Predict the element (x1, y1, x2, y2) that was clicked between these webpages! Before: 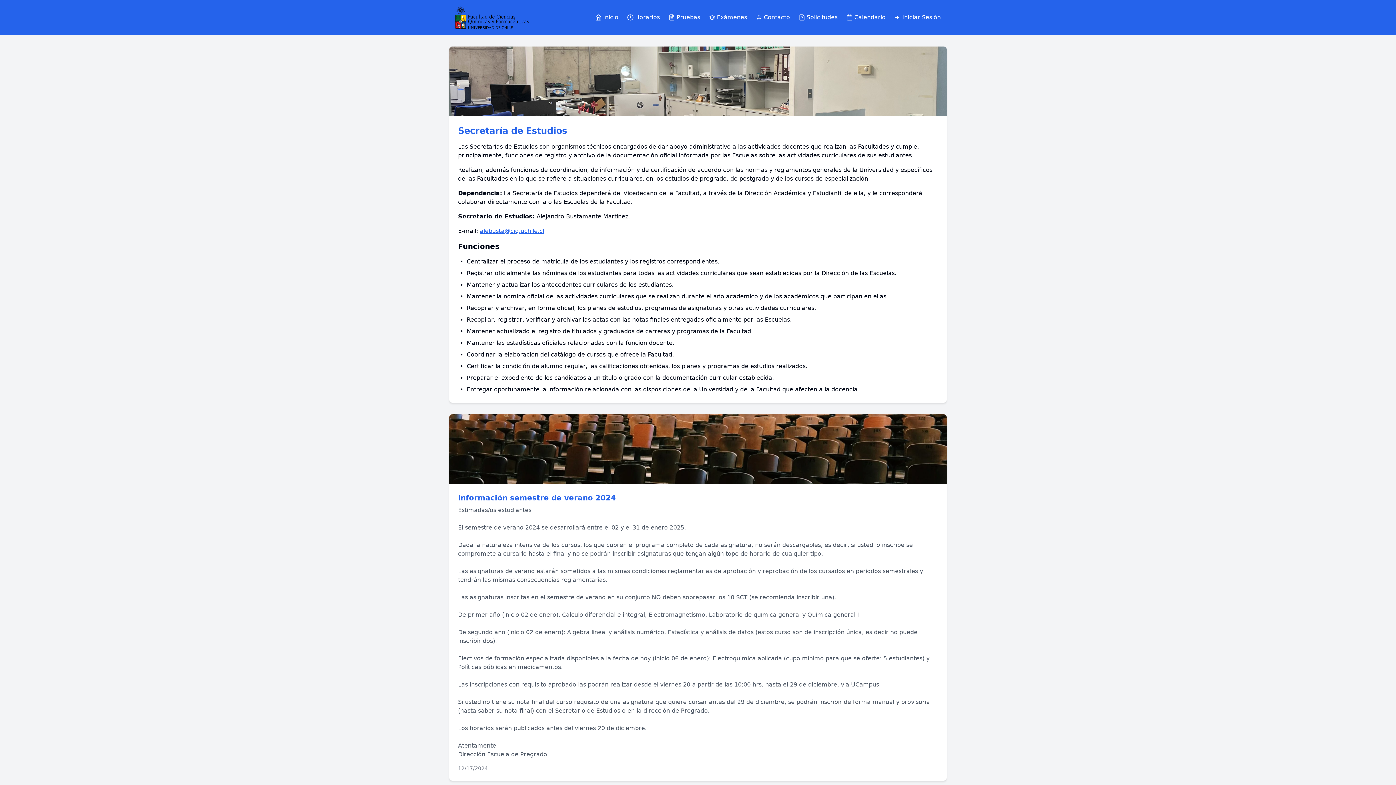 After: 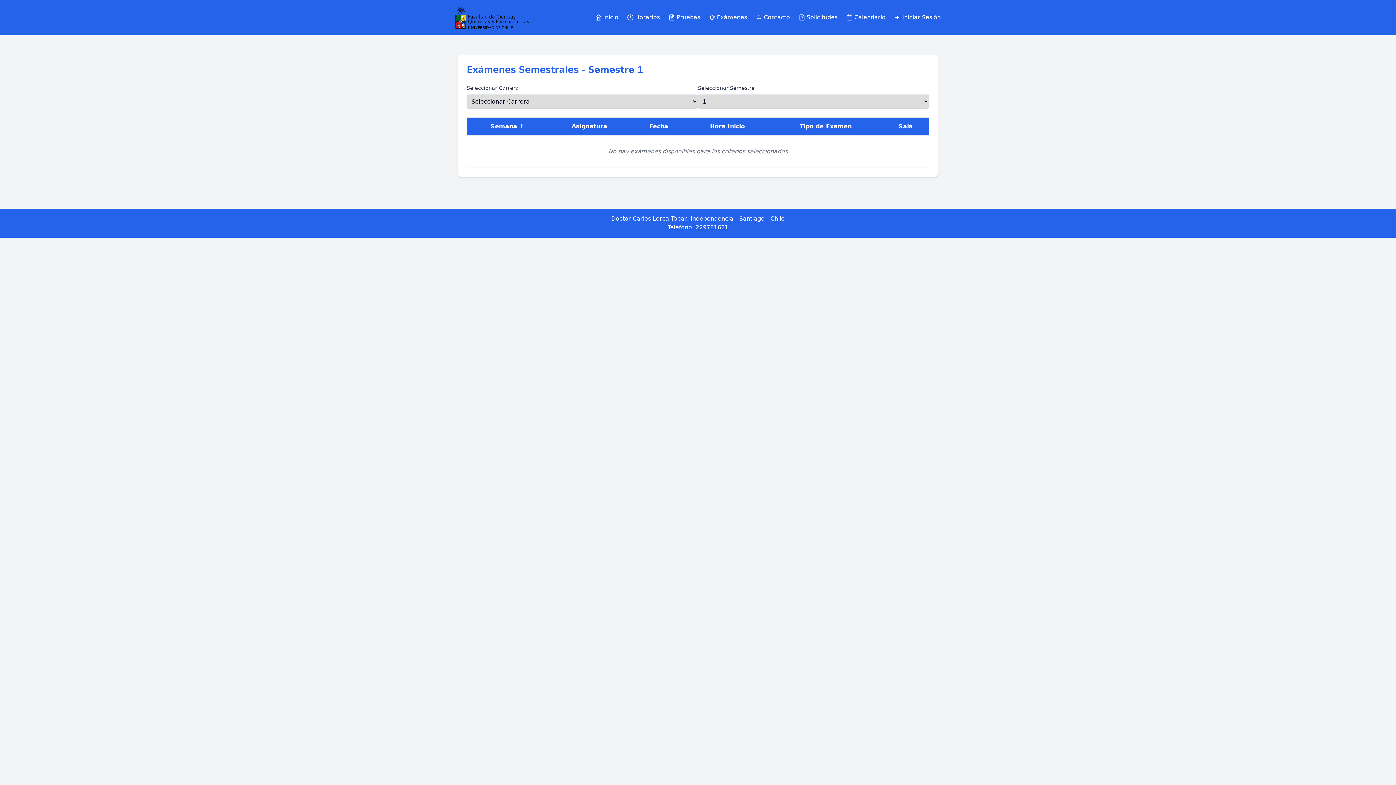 Action: bbox: (709, 13, 747, 21) label: Exámenes